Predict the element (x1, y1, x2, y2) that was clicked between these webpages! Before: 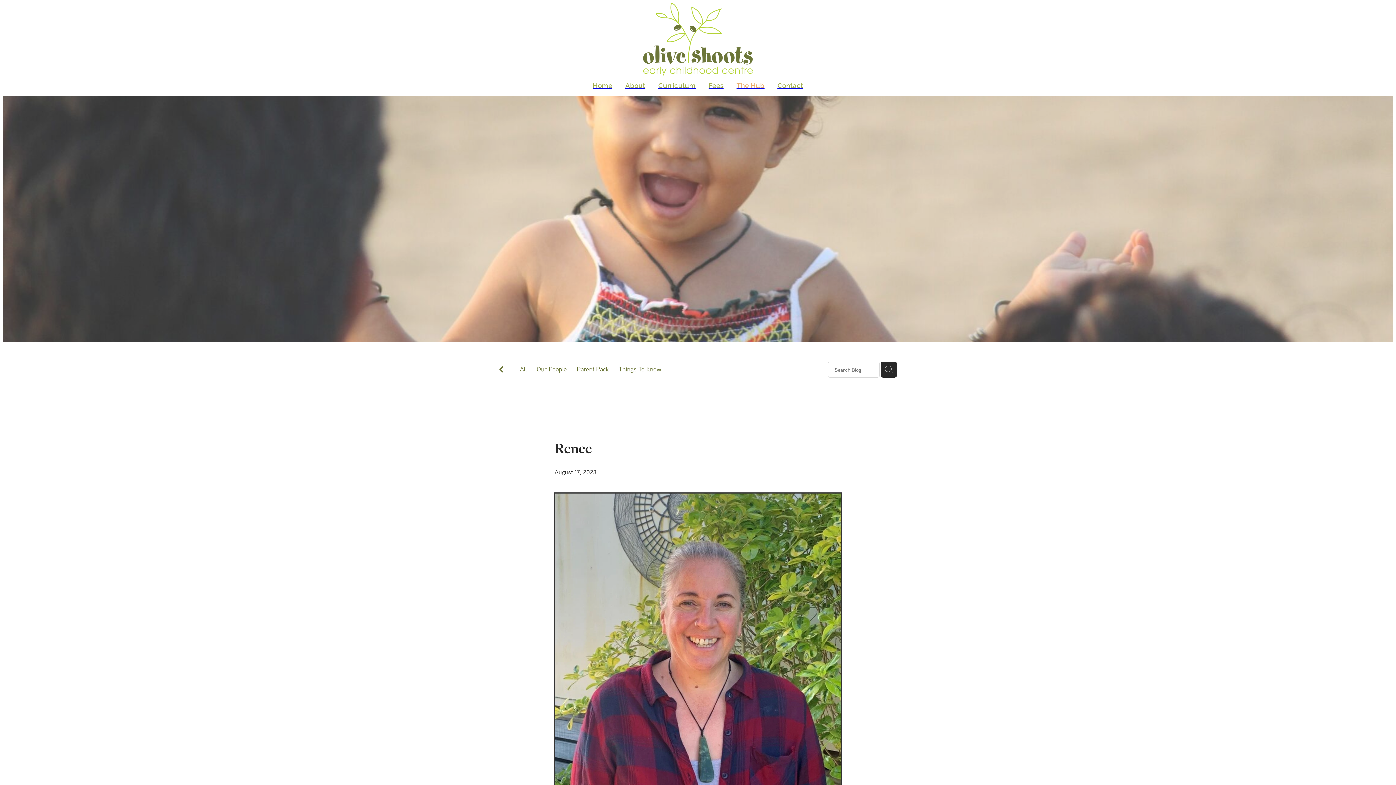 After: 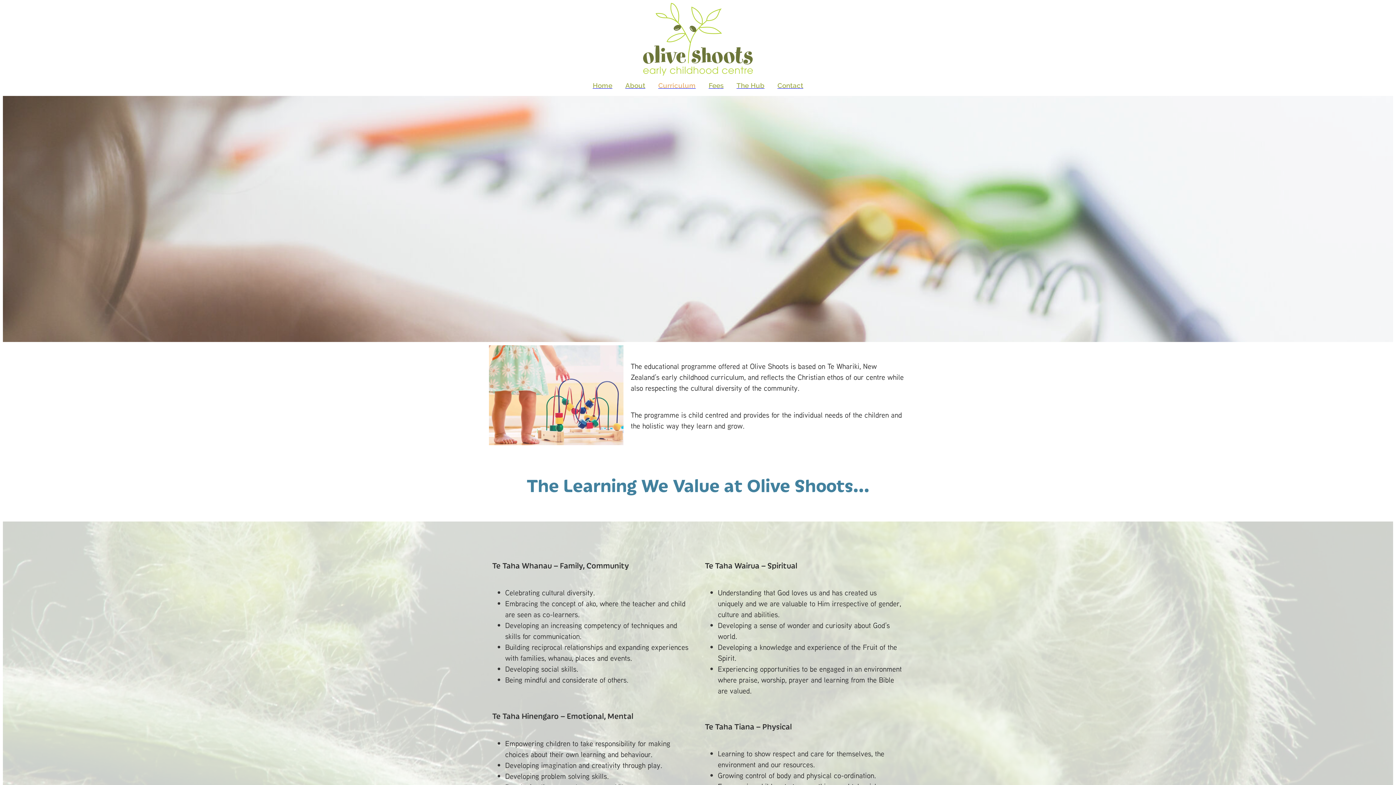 Action: bbox: (651, 75, 702, 95) label: Curriculum